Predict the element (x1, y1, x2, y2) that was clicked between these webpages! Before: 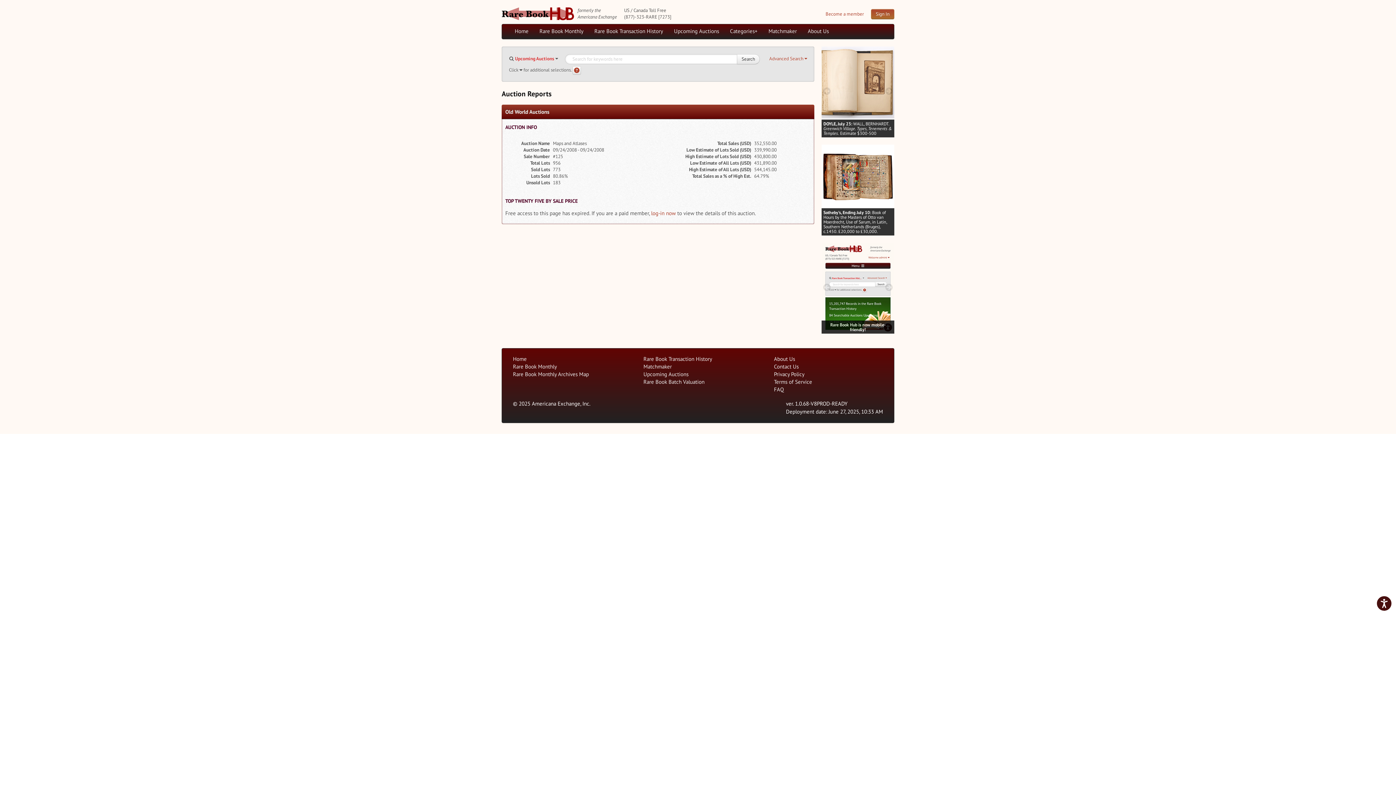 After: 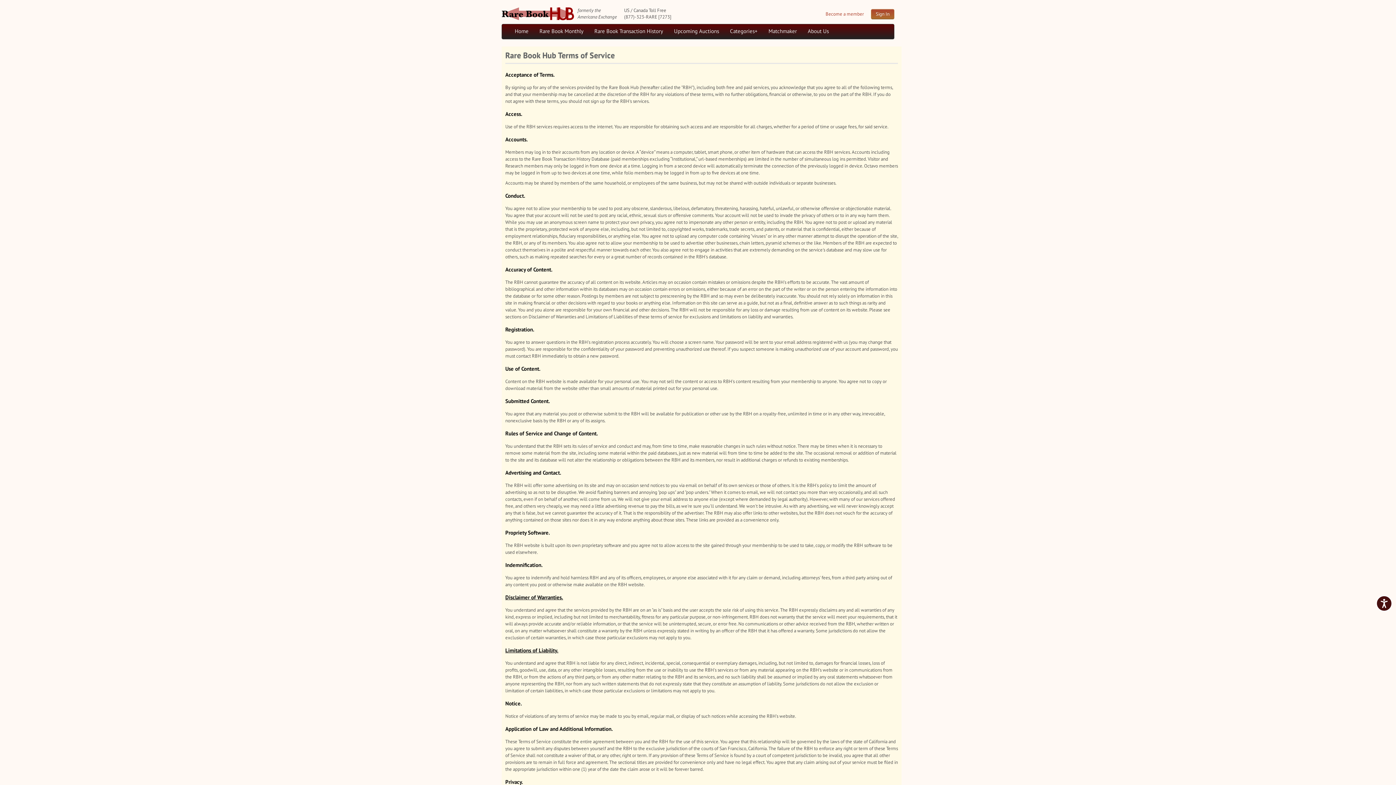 Action: bbox: (774, 378, 812, 385) label: Terms of Service